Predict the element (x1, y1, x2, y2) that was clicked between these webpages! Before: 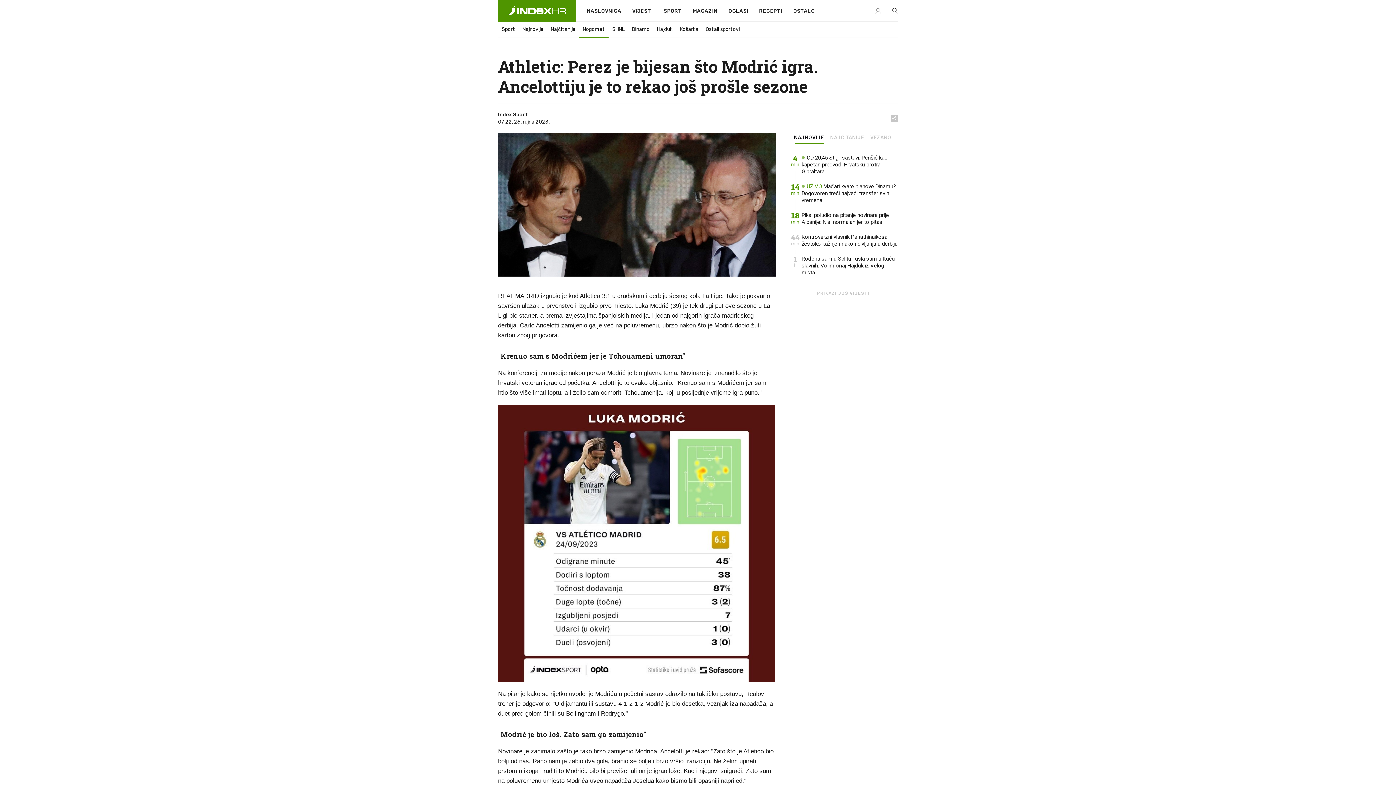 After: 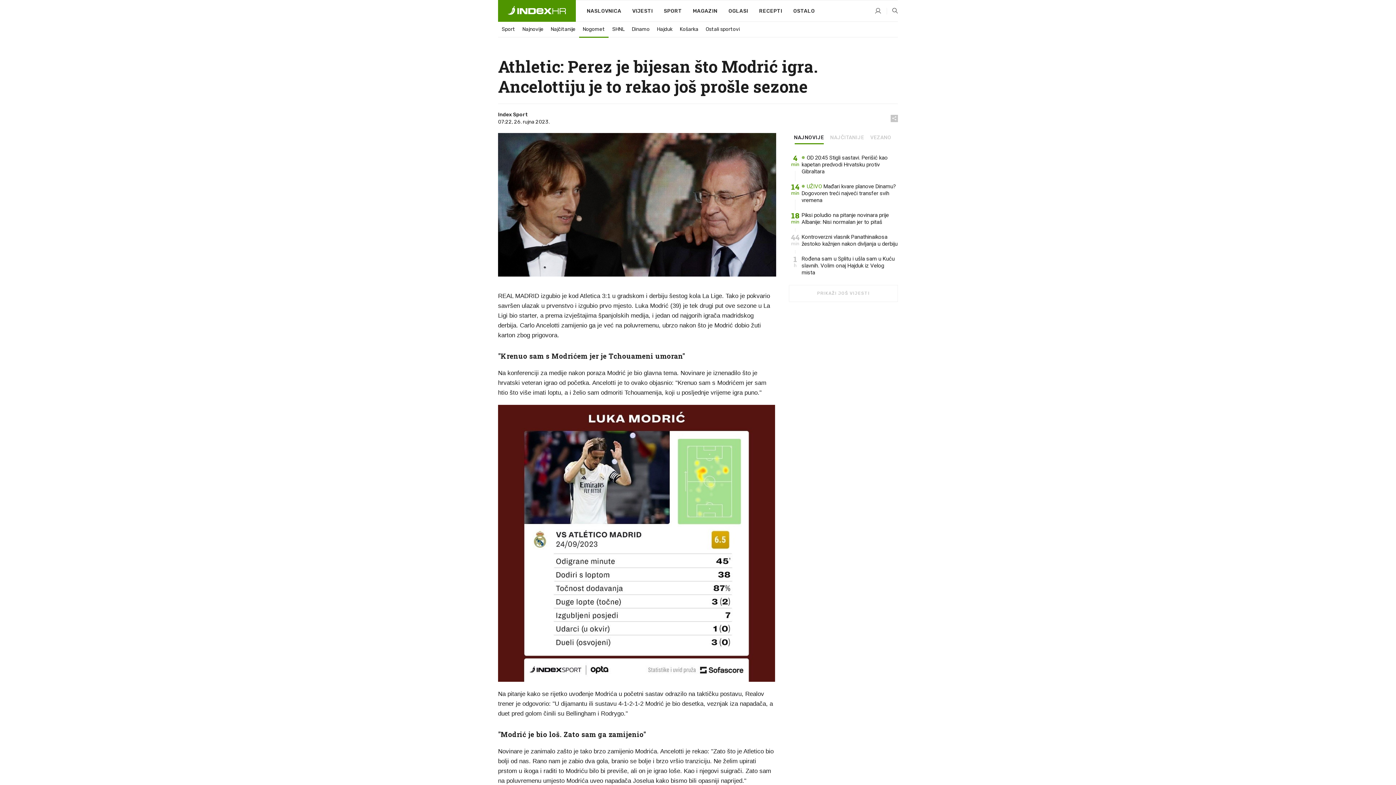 Action: bbox: (792, 135, 825, 143) label: NAJNOVIJE